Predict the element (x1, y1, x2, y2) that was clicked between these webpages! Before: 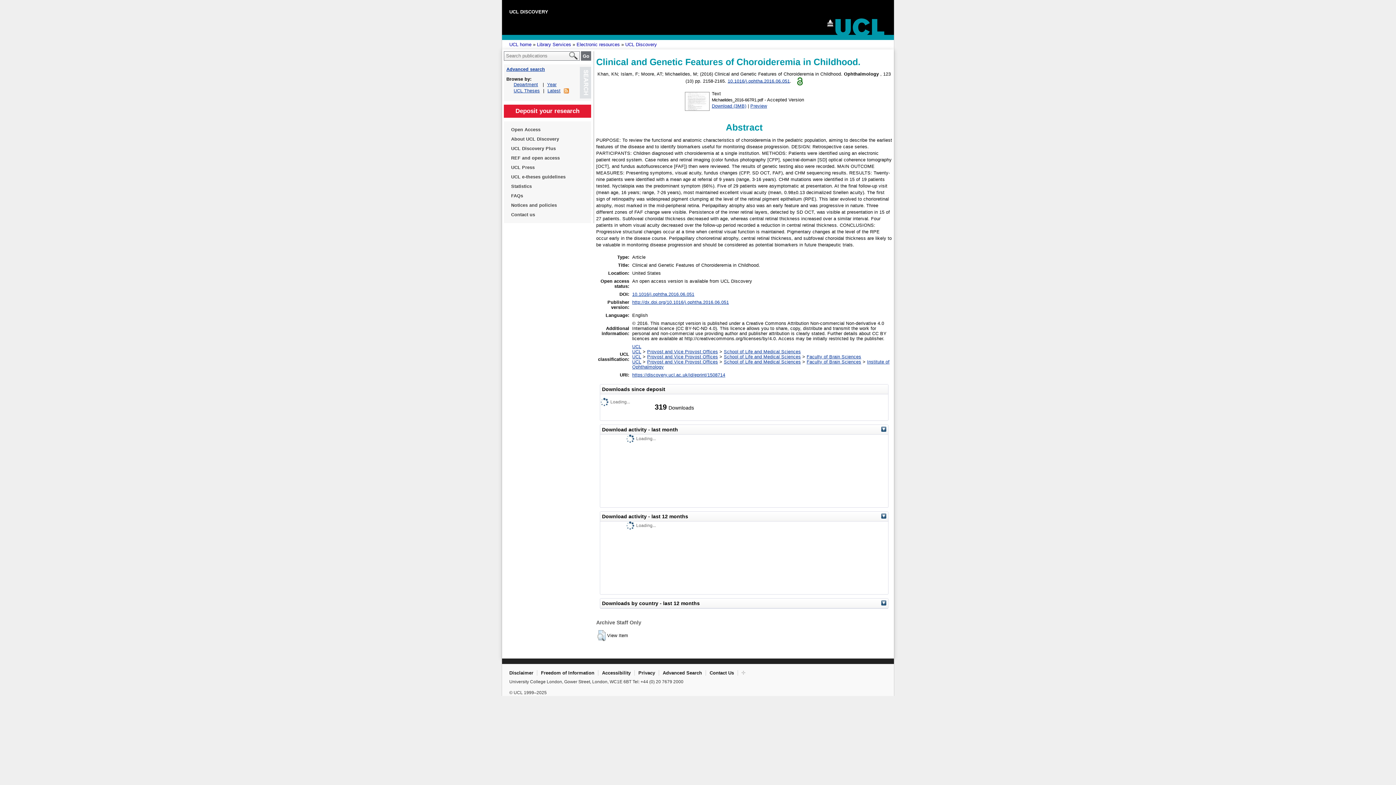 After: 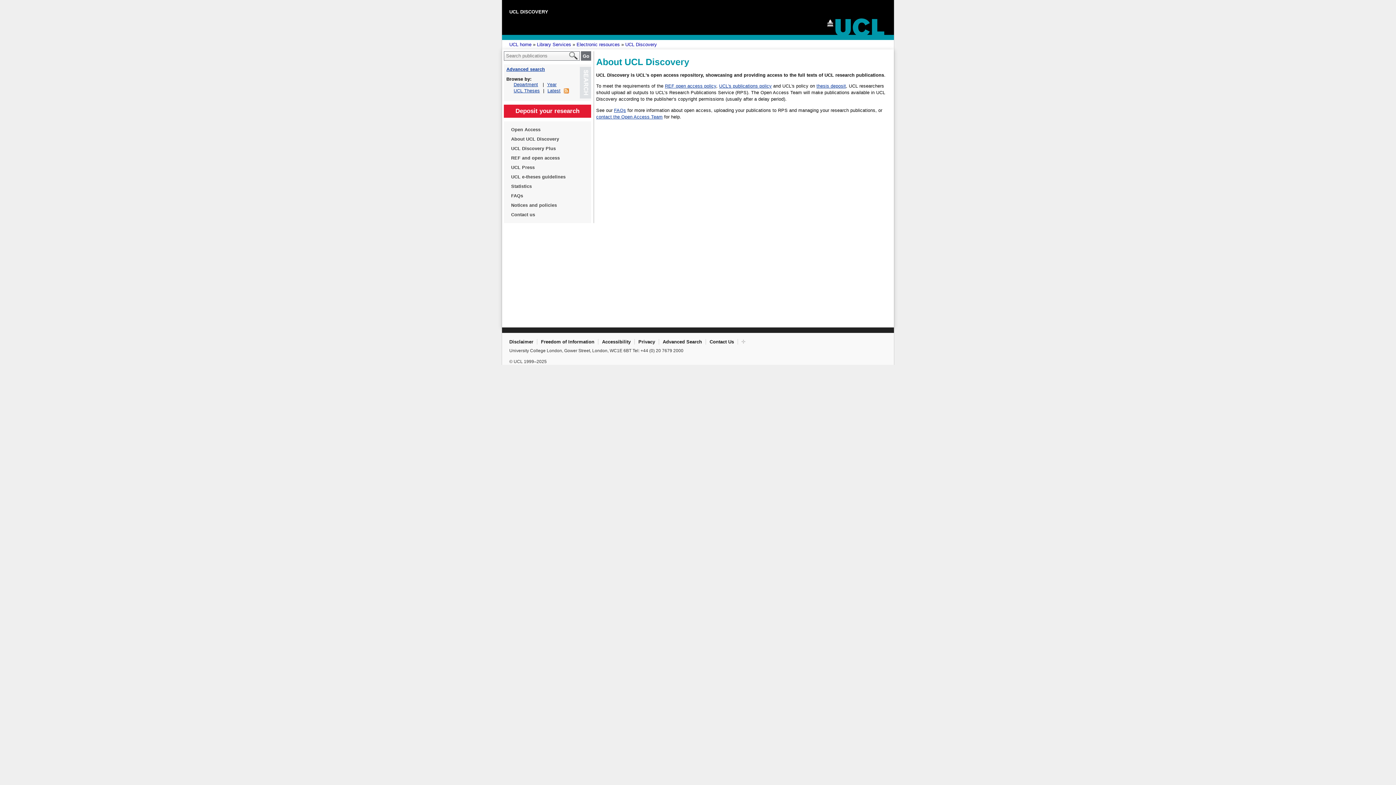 Action: bbox: (511, 134, 584, 144) label: About UCL Discovery